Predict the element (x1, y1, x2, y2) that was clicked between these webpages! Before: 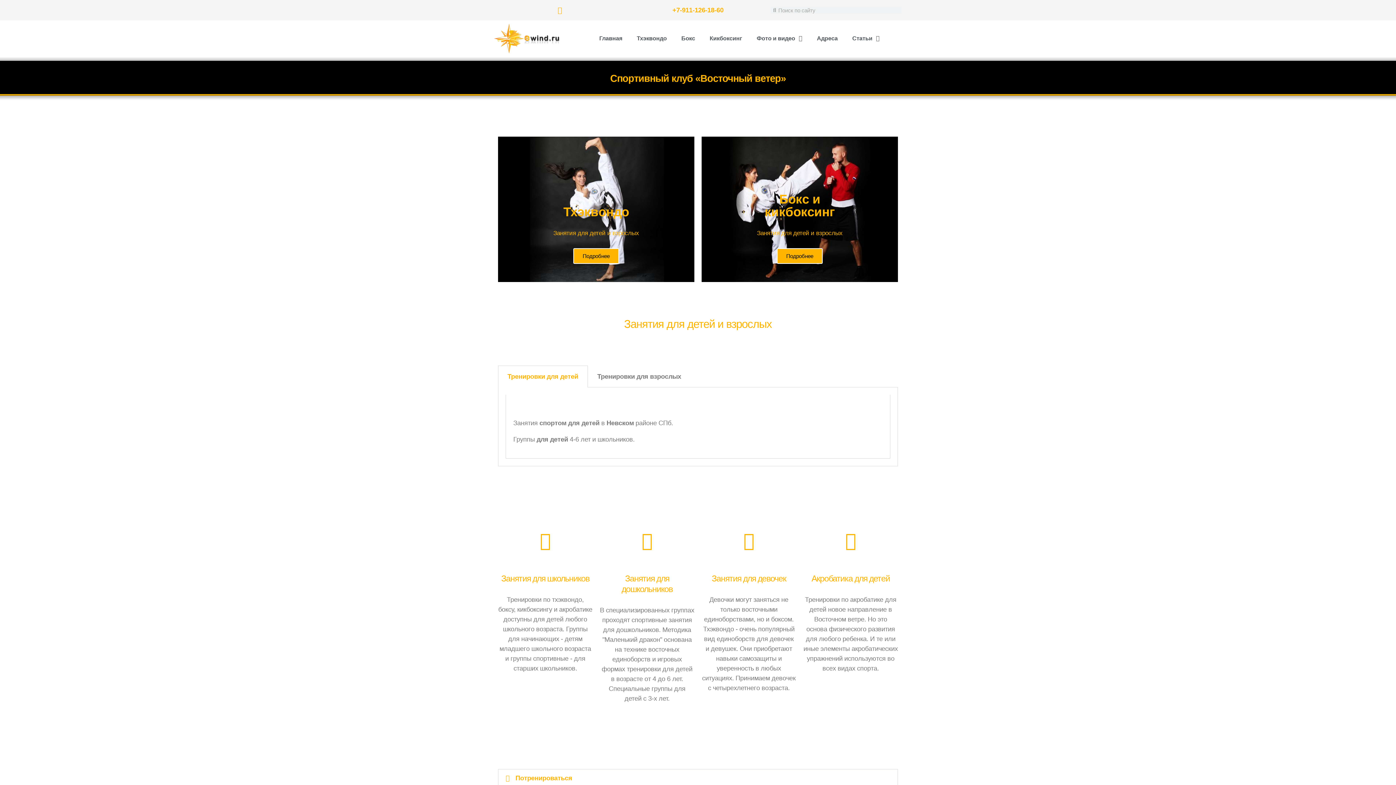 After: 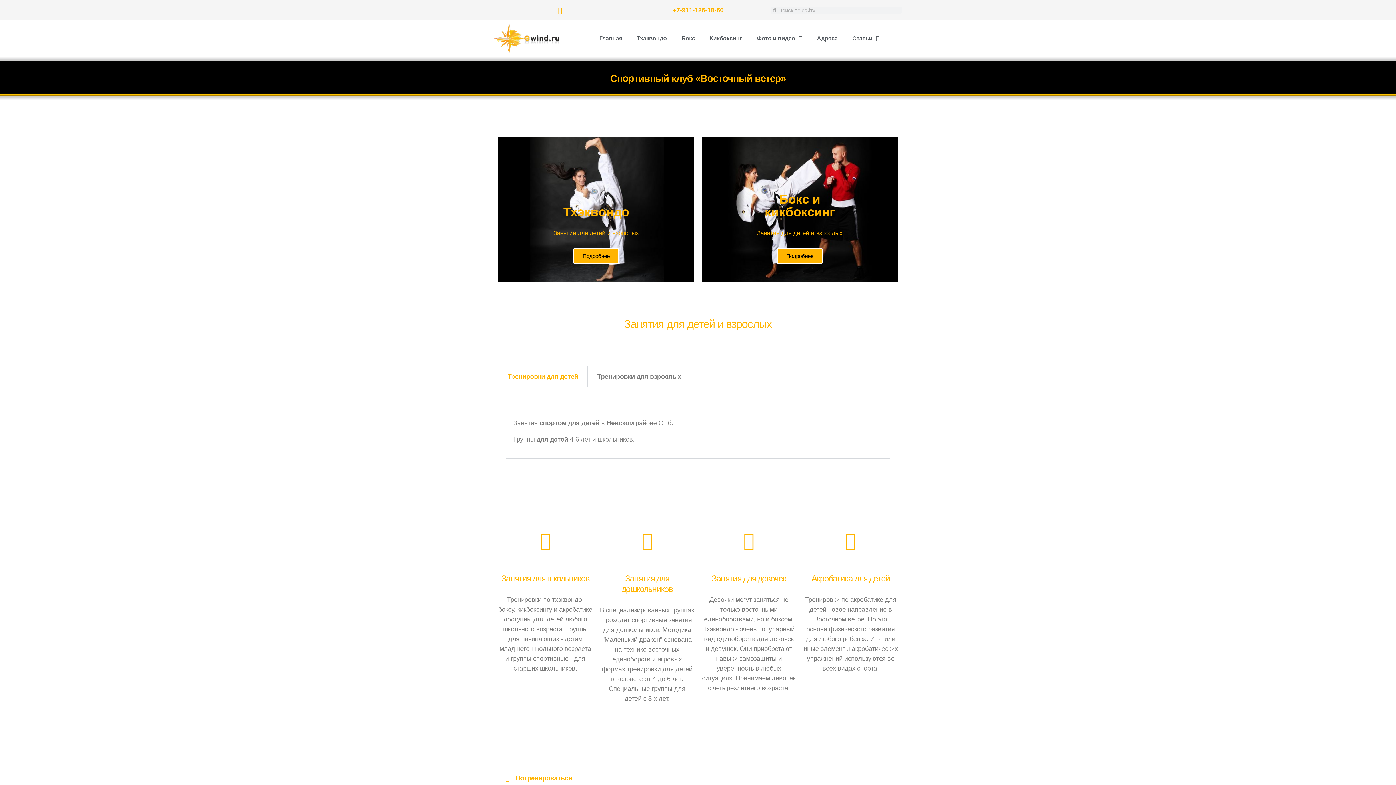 Action: label: +7-911-126-18-60 bbox: (672, 6, 723, 13)